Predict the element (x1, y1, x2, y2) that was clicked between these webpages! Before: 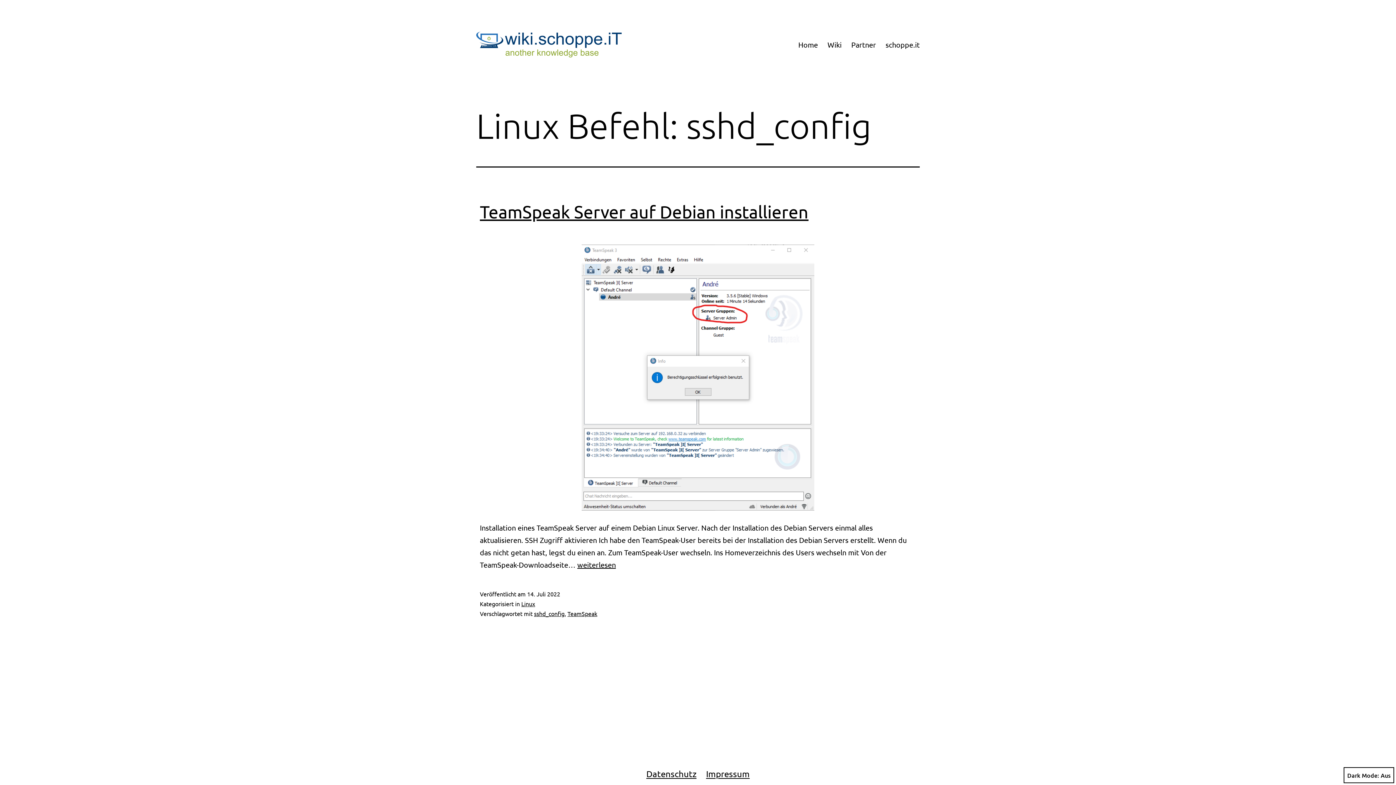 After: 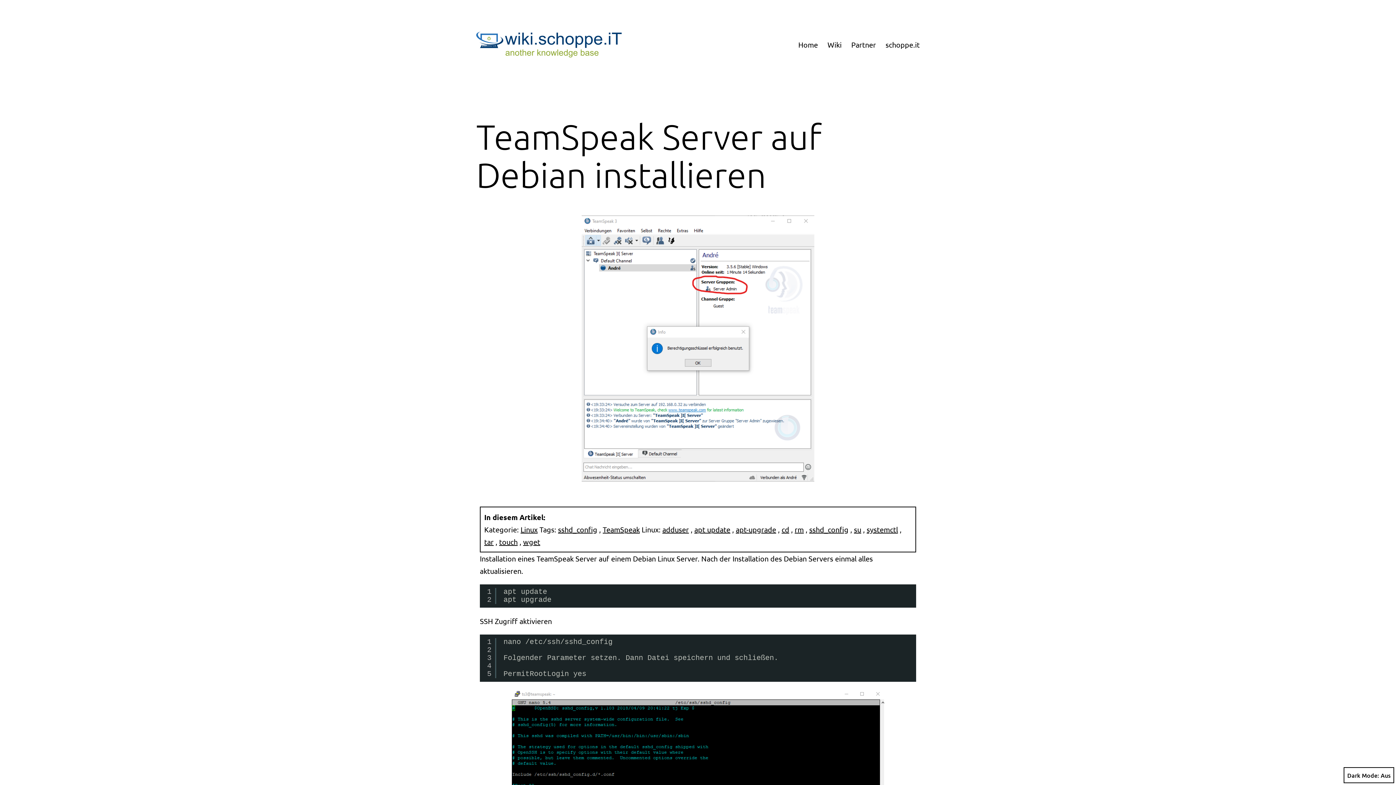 Action: label: TeamSpeak Server auf Debian installieren bbox: (480, 201, 808, 221)